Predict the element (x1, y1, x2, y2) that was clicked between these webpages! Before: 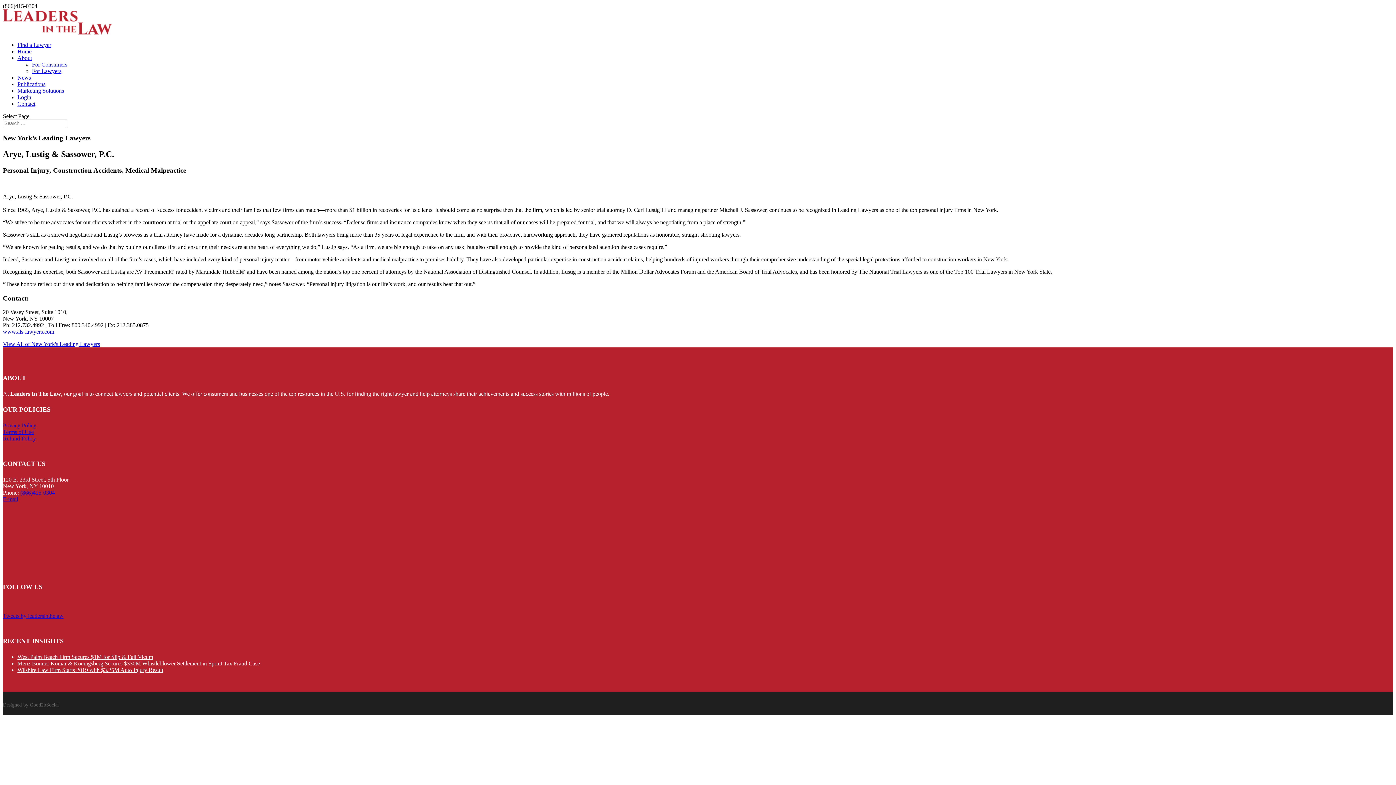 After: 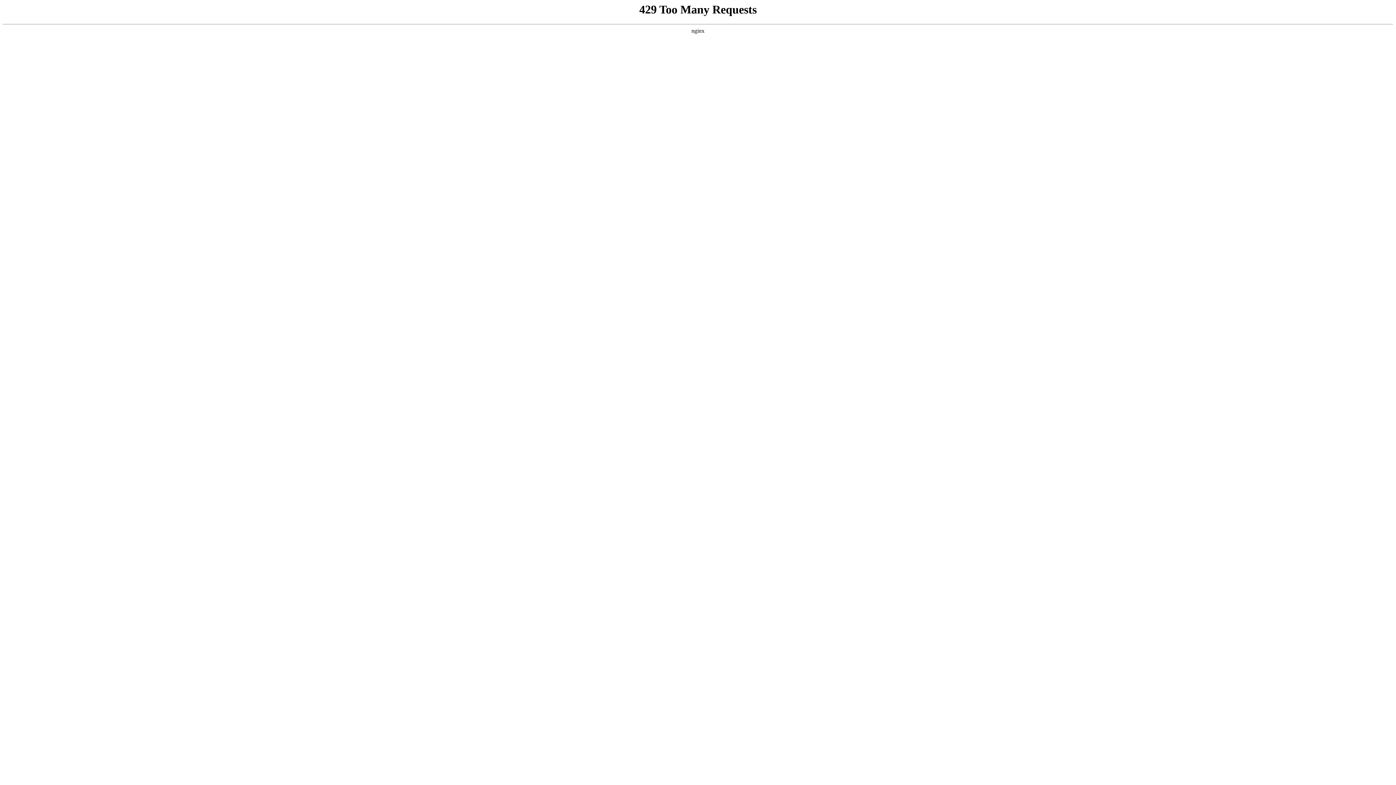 Action: bbox: (17, 41, 51, 48) label: Find a Lawyer